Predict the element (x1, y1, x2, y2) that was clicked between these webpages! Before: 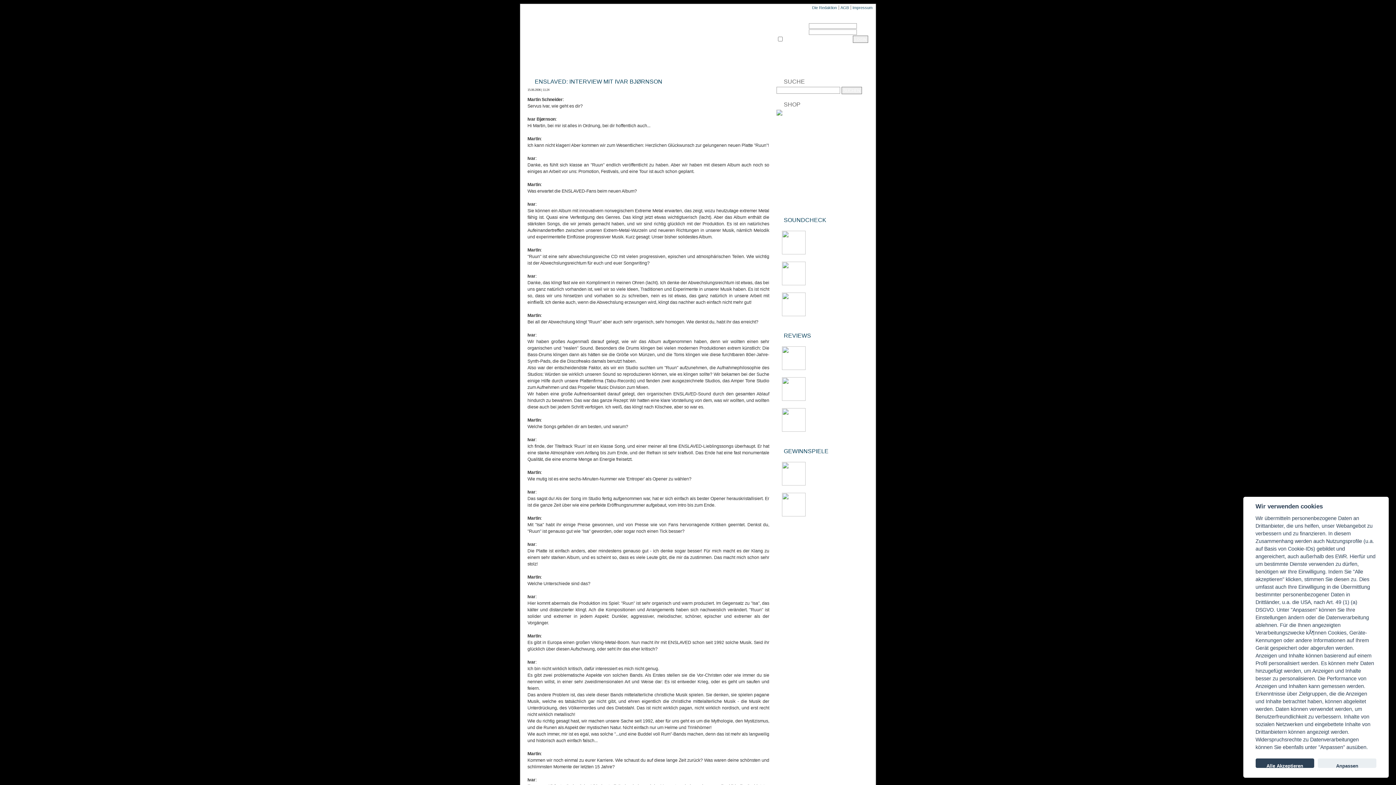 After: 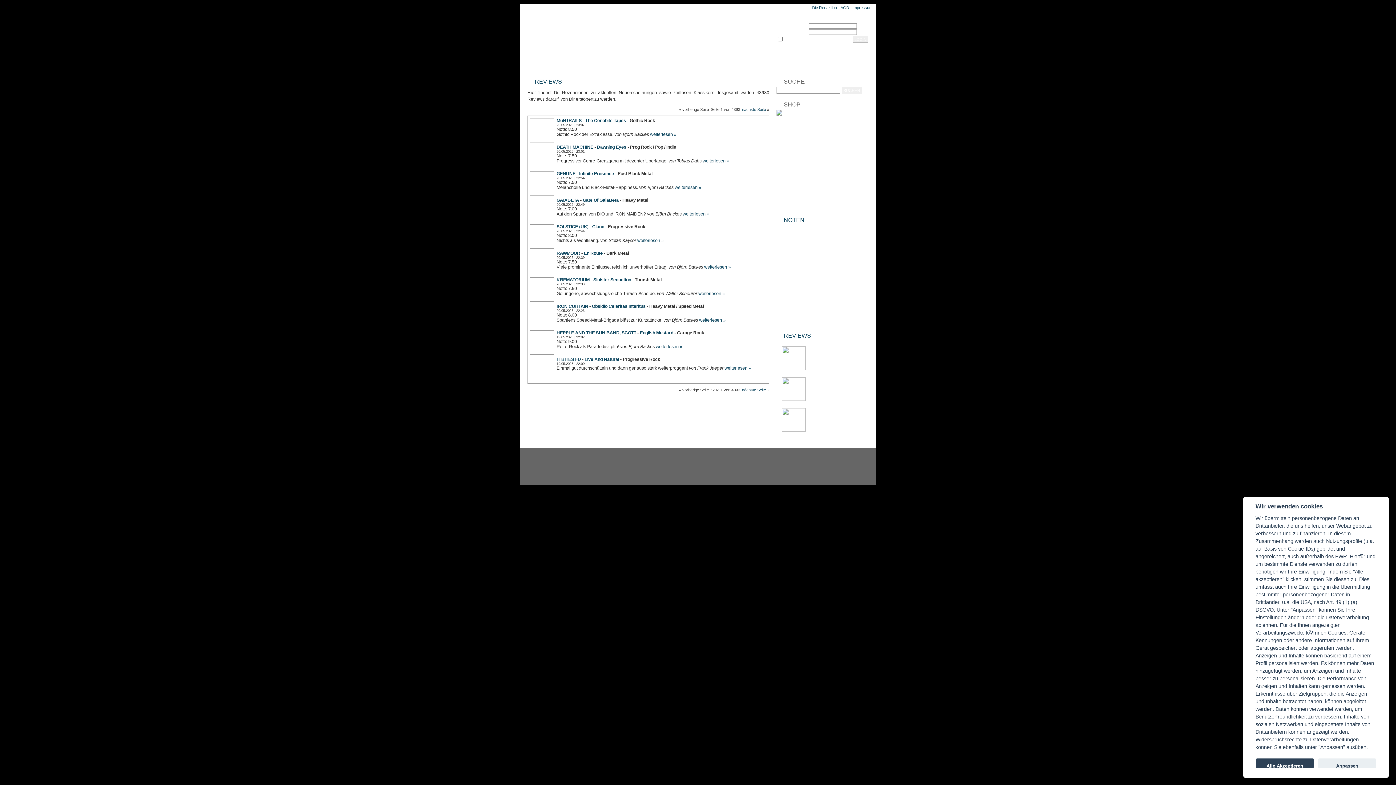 Action: label: REVIEWS bbox: (784, 332, 811, 338)